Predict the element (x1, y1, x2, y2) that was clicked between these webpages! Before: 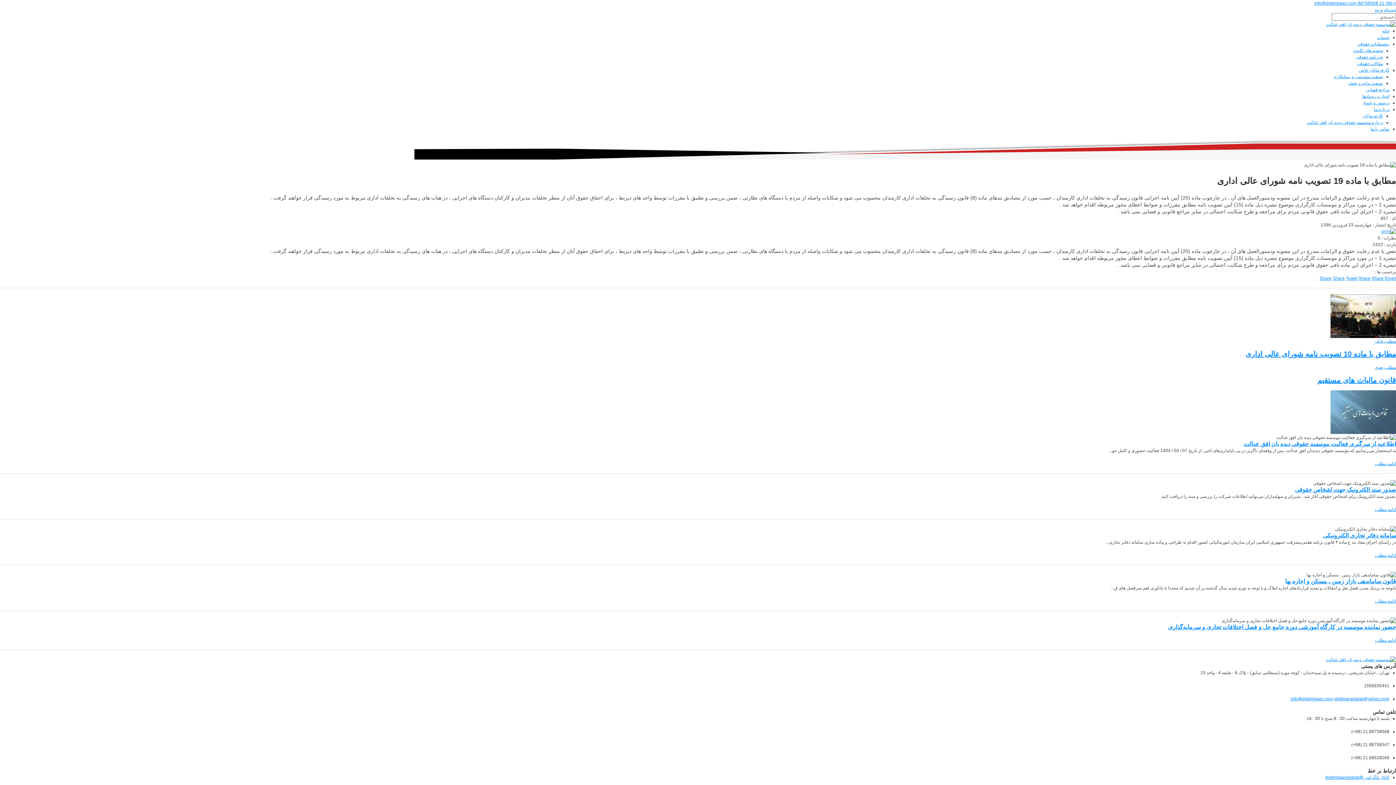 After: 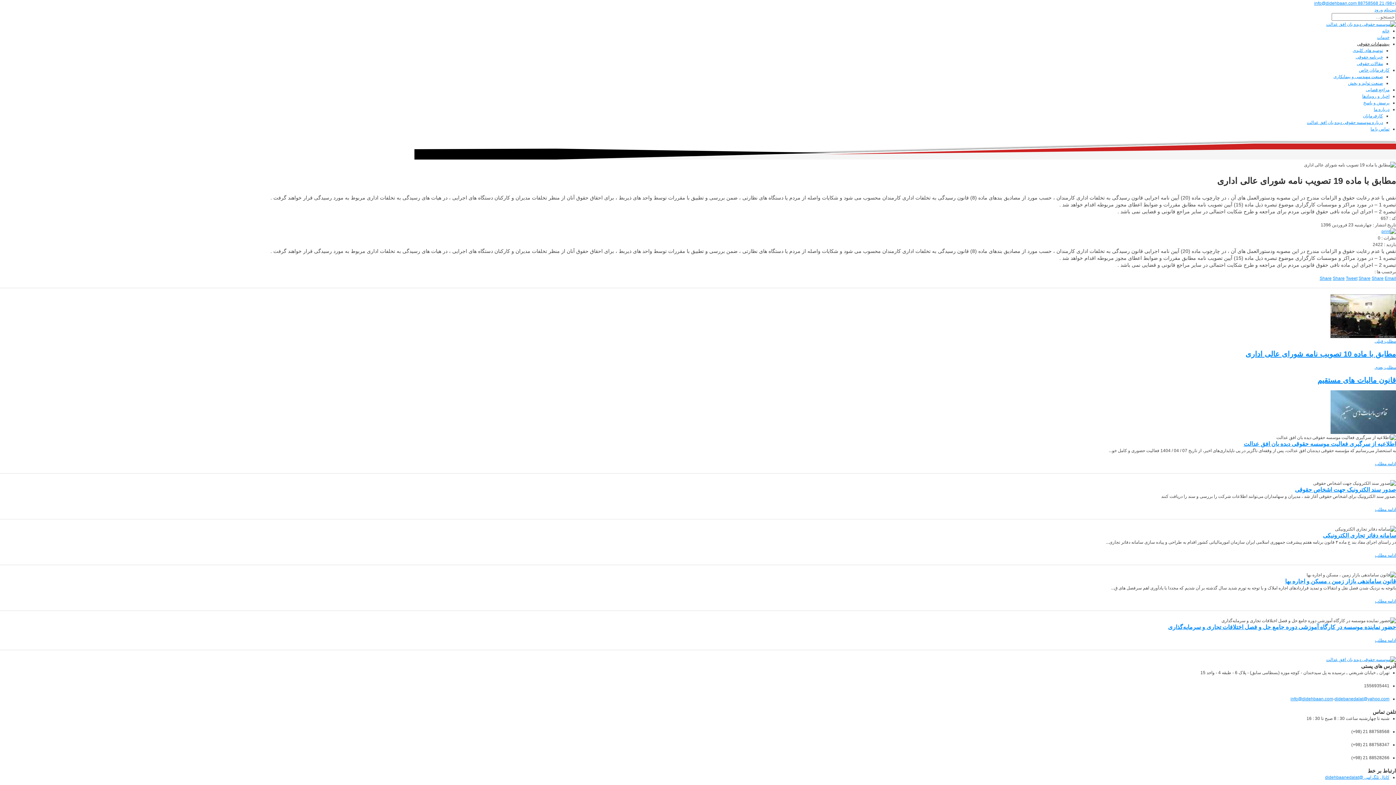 Action: label: پيشنهادات حقوقی bbox: (1357, 41, 1389, 46)